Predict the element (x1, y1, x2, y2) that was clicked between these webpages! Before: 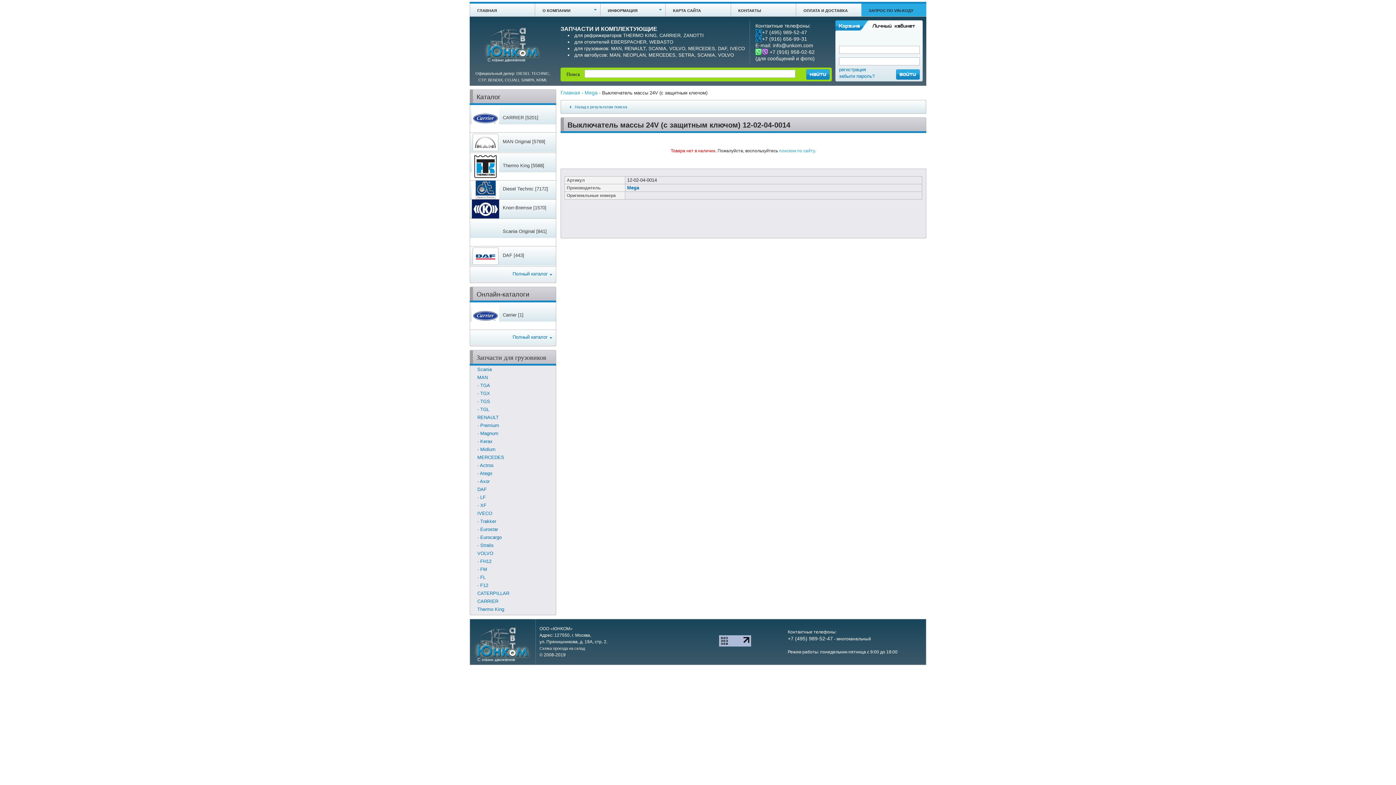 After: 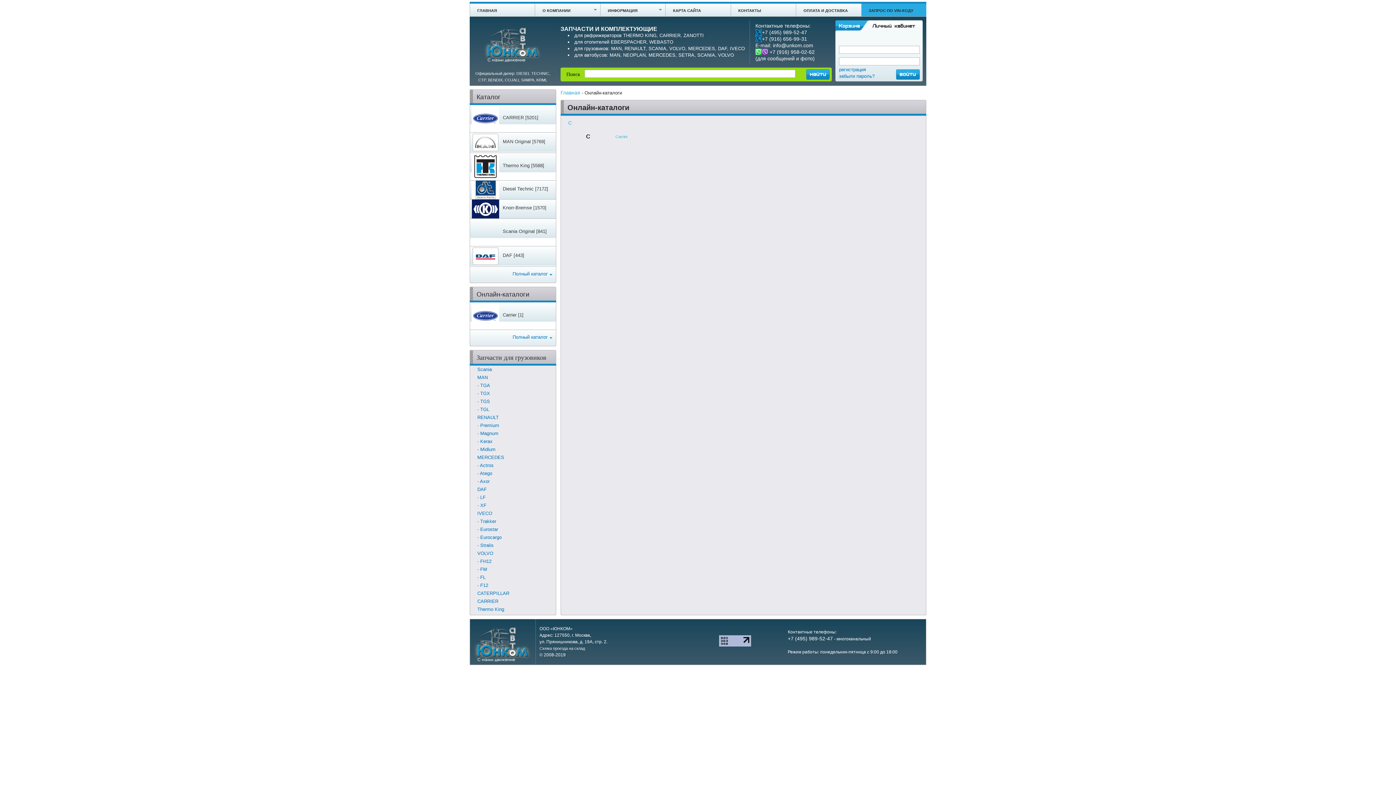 Action: bbox: (512, 334, 552, 340) label: Полный каталог